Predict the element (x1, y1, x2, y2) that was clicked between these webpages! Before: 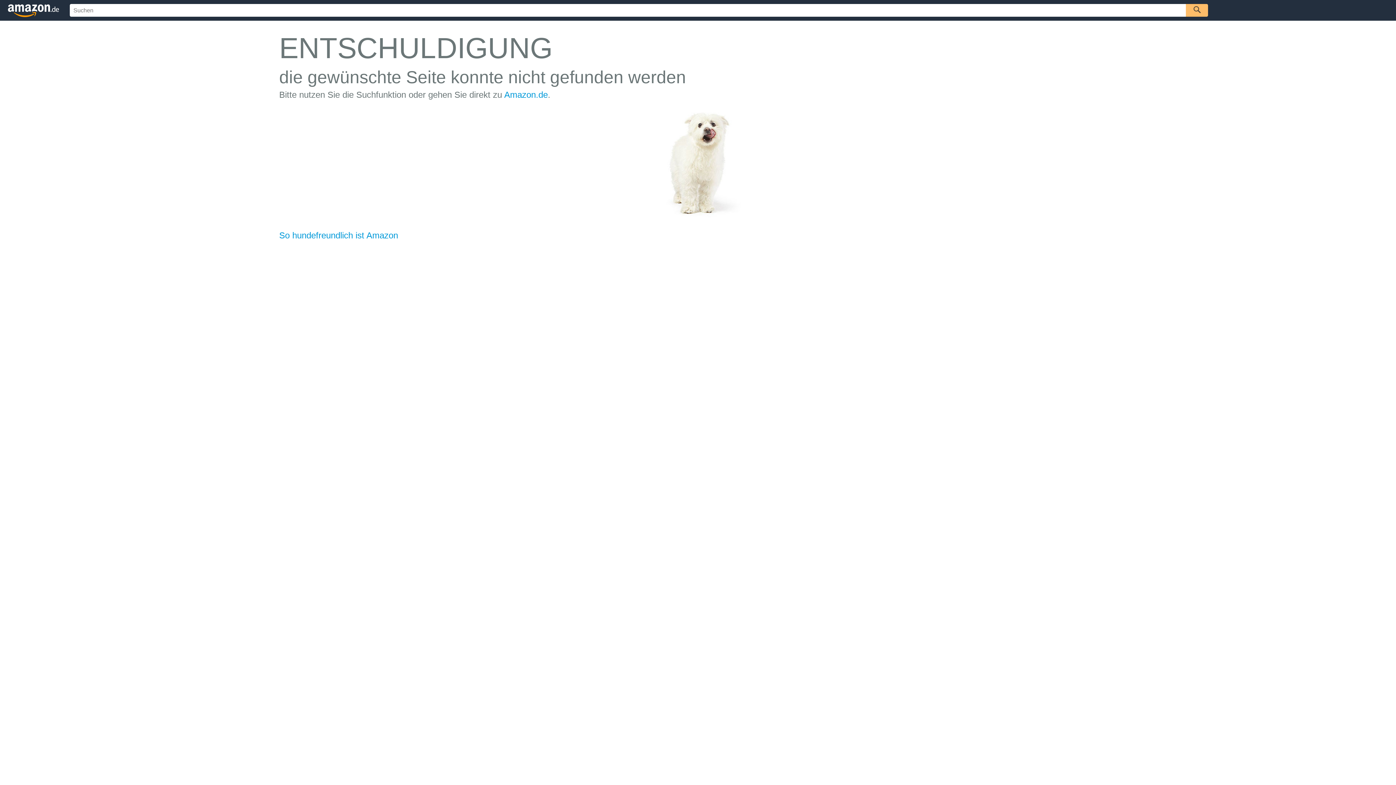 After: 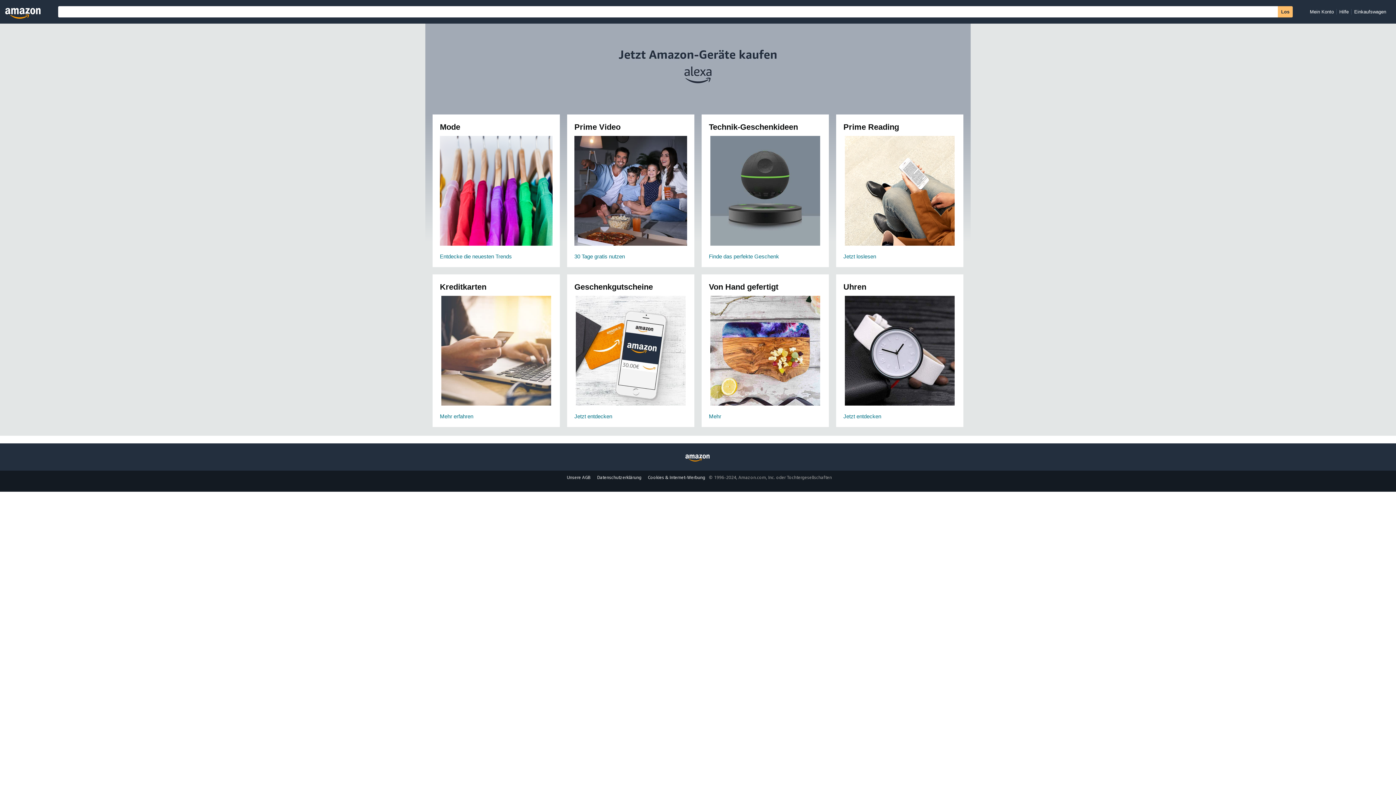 Action: bbox: (1186, 4, 1208, 16)